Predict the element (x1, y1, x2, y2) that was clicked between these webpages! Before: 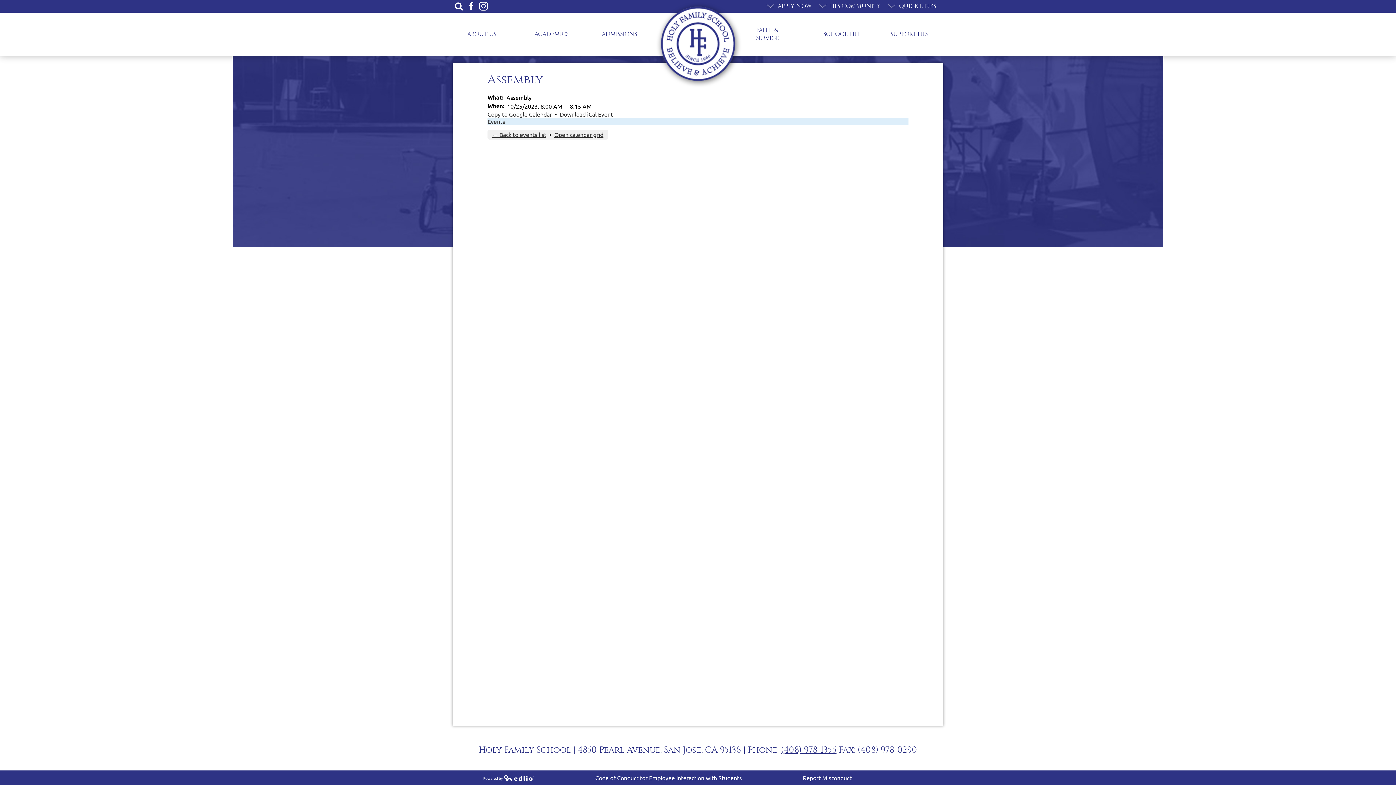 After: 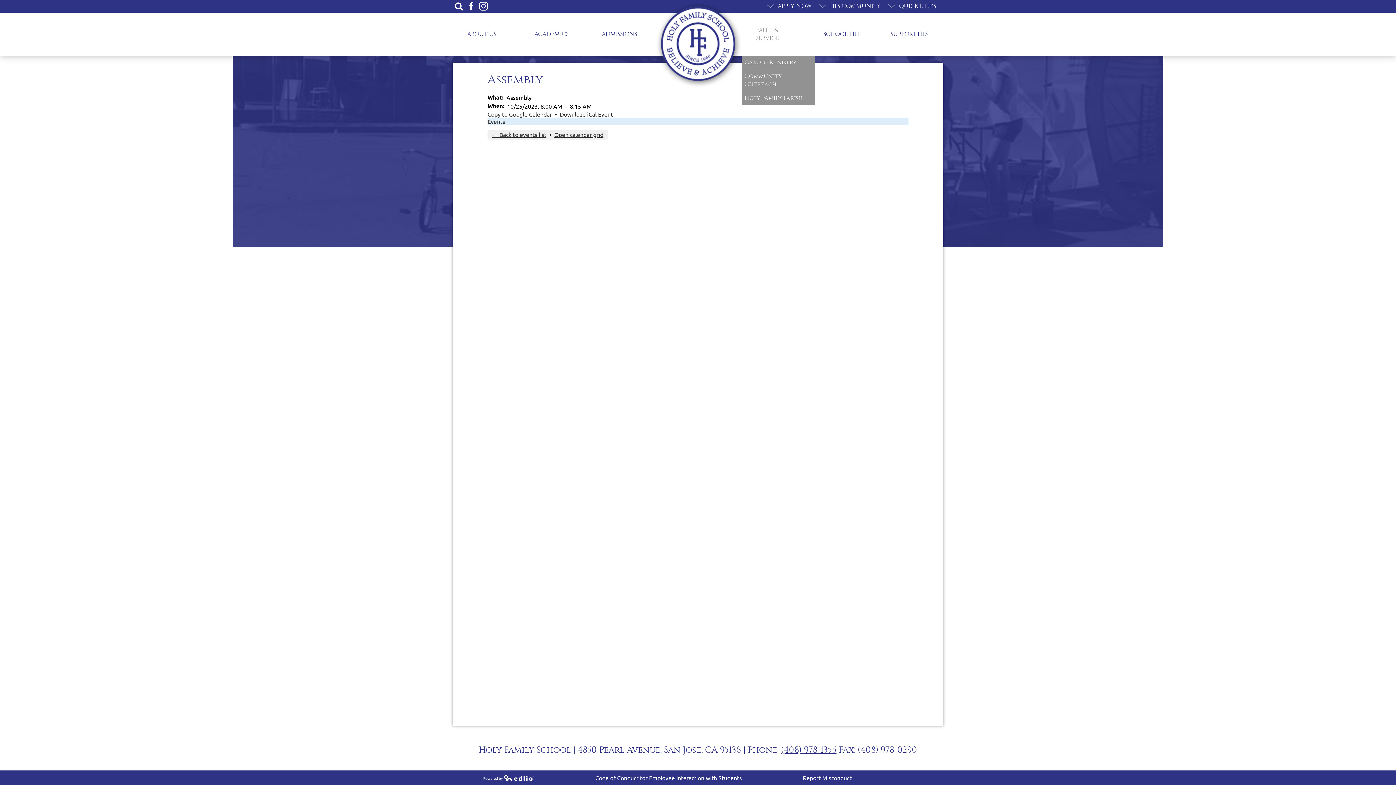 Action: label: FAITH & SERVICE bbox: (741, 12, 809, 55)